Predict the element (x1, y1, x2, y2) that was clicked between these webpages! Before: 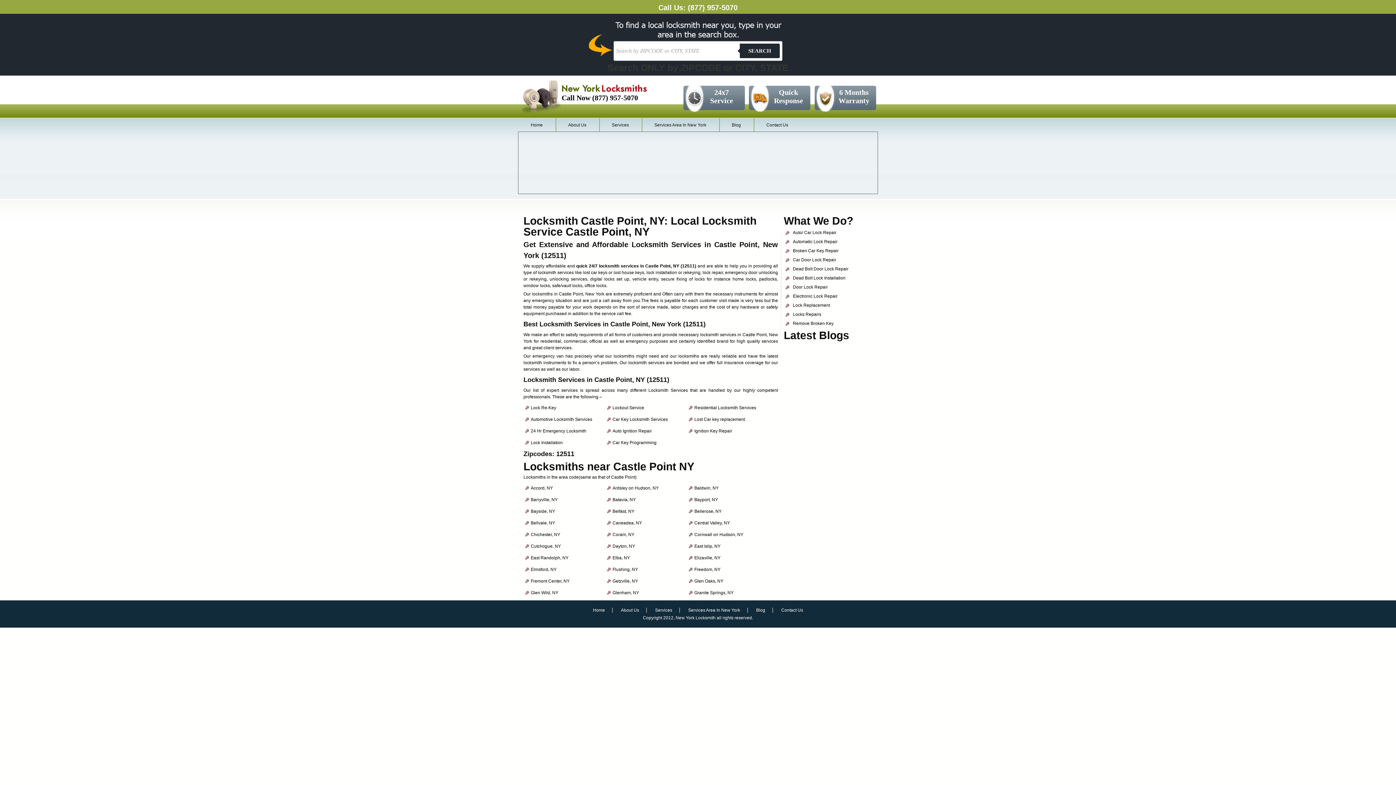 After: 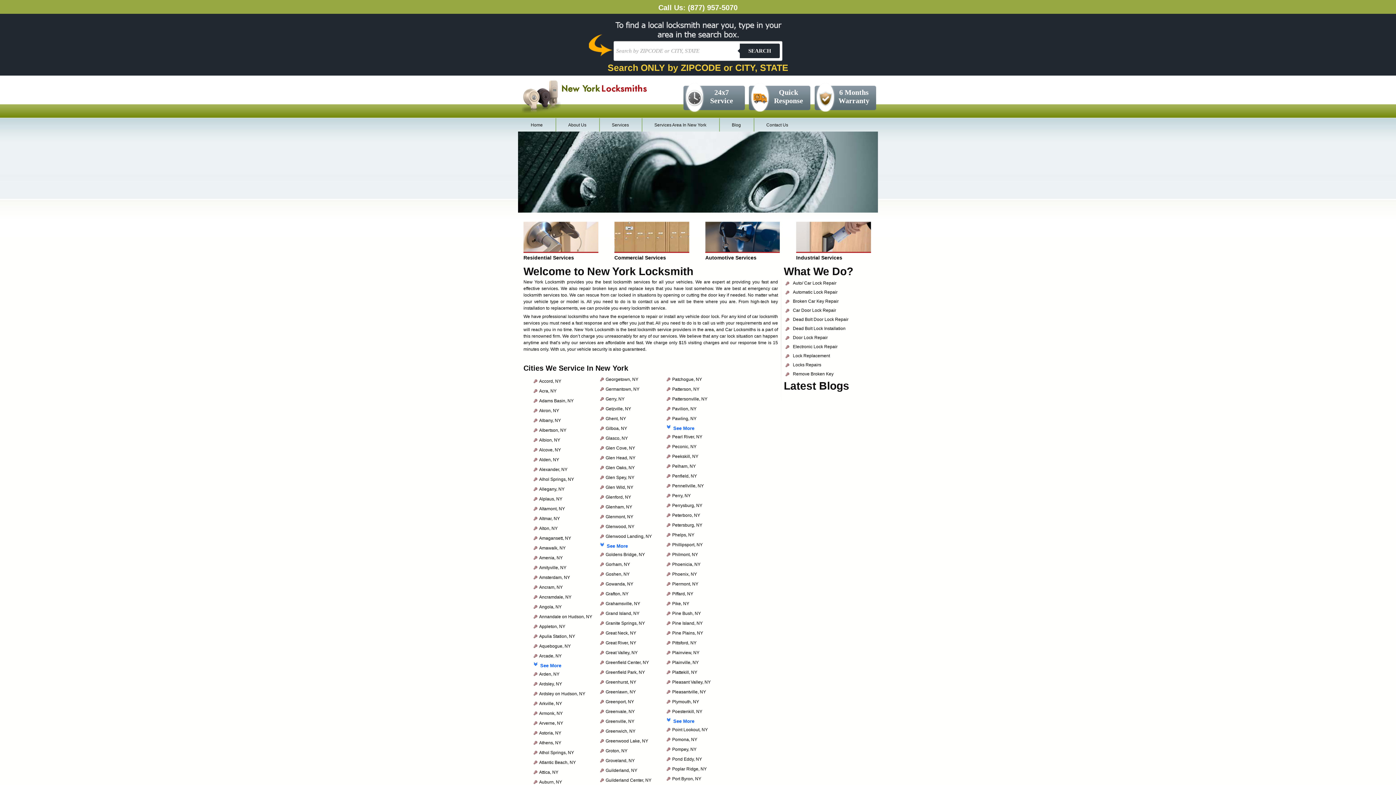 Action: label: New York Locksmith bbox: (675, 615, 715, 620)